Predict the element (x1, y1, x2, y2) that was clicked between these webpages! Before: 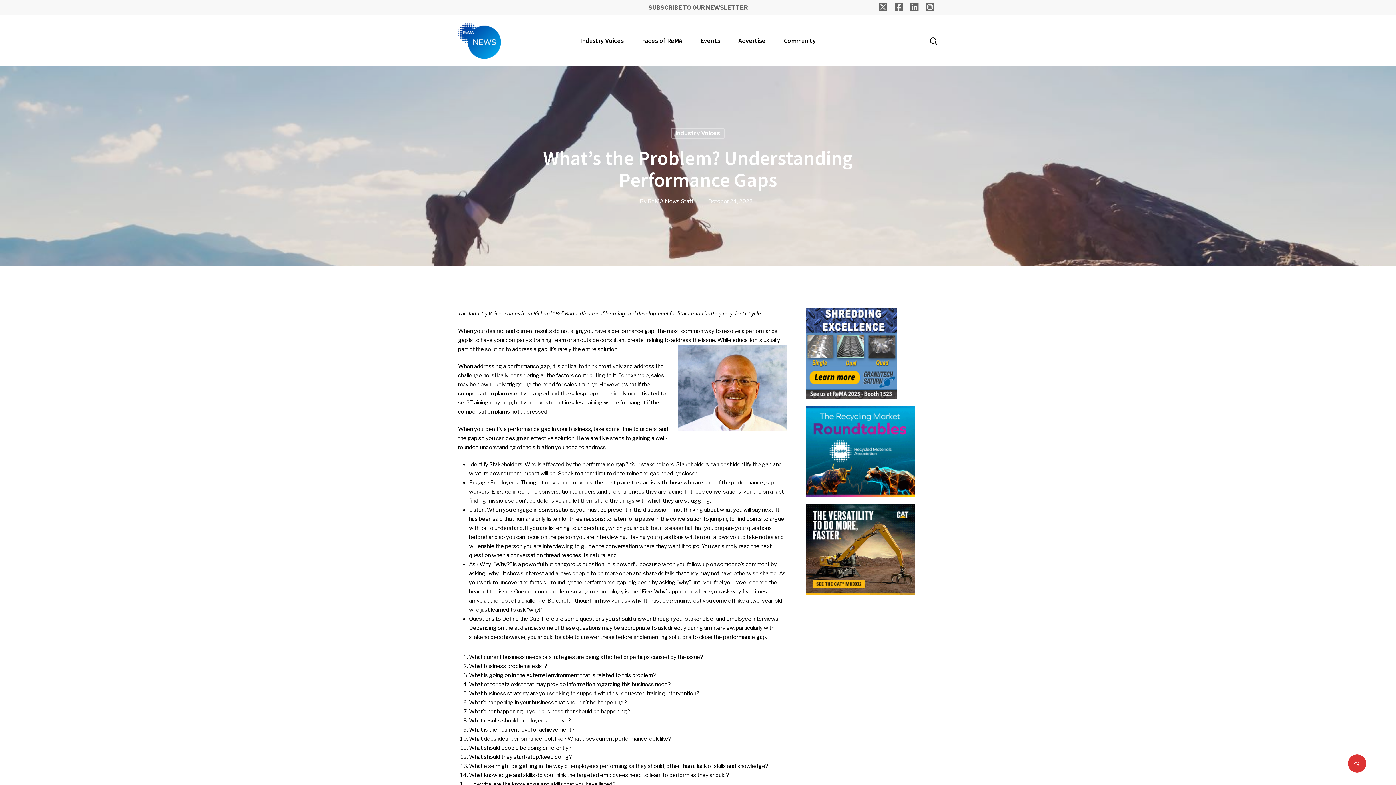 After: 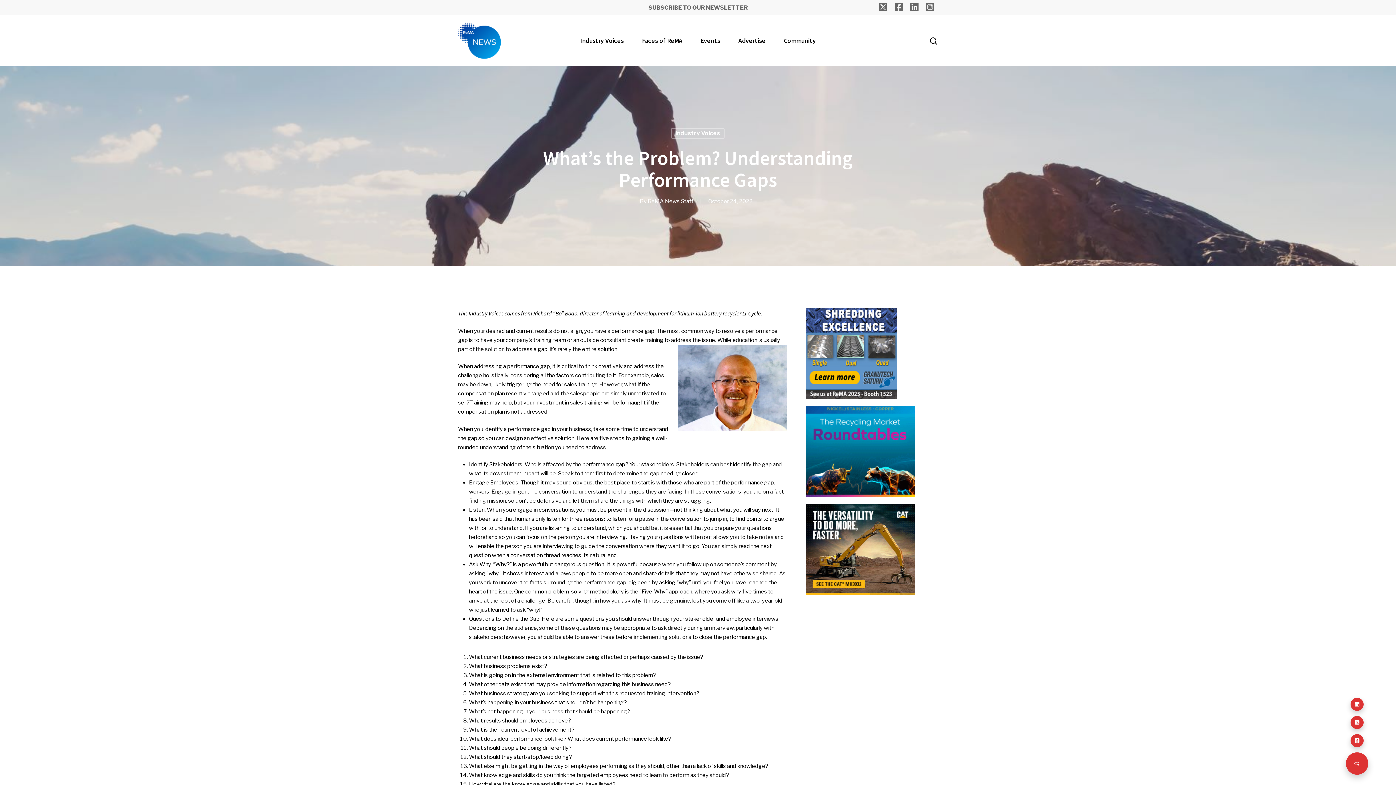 Action: bbox: (1348, 754, 1366, 773)